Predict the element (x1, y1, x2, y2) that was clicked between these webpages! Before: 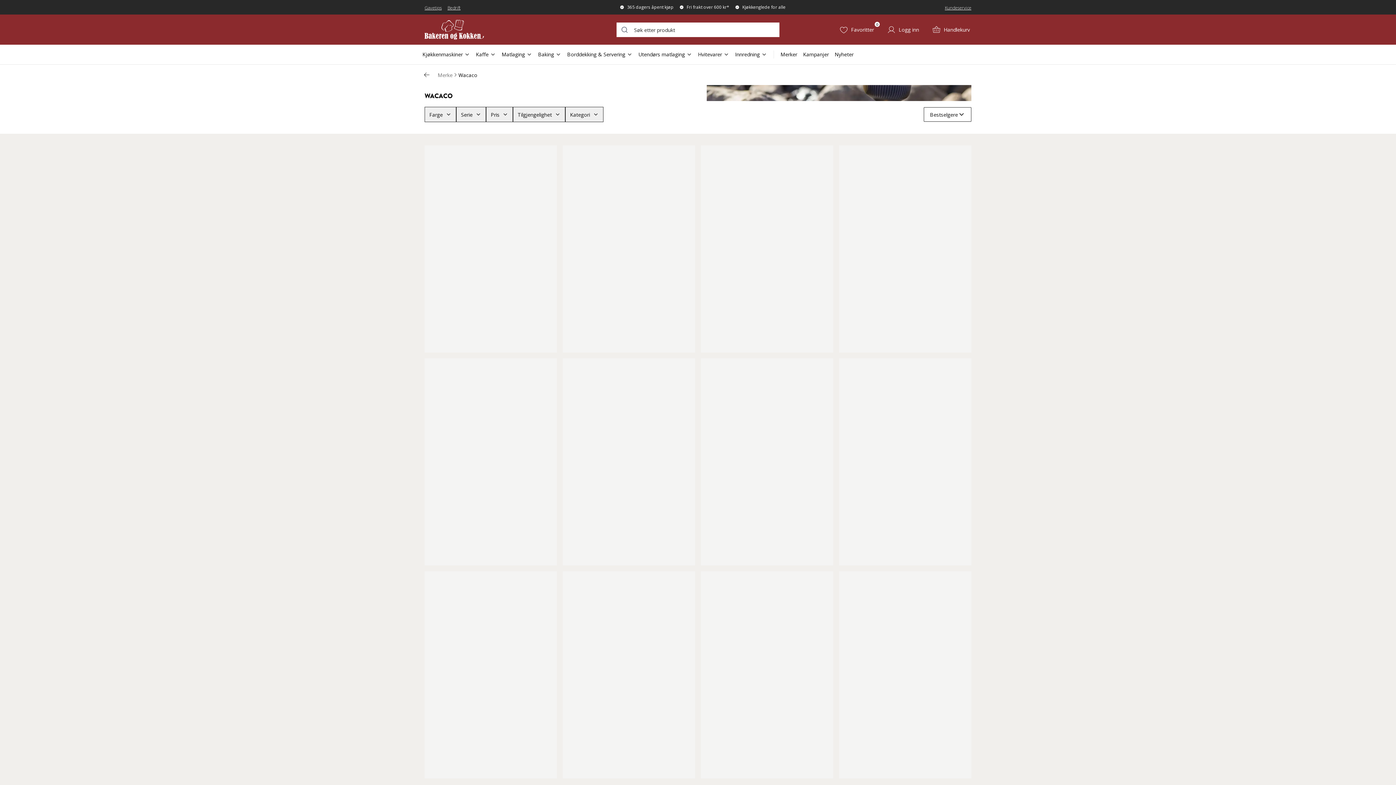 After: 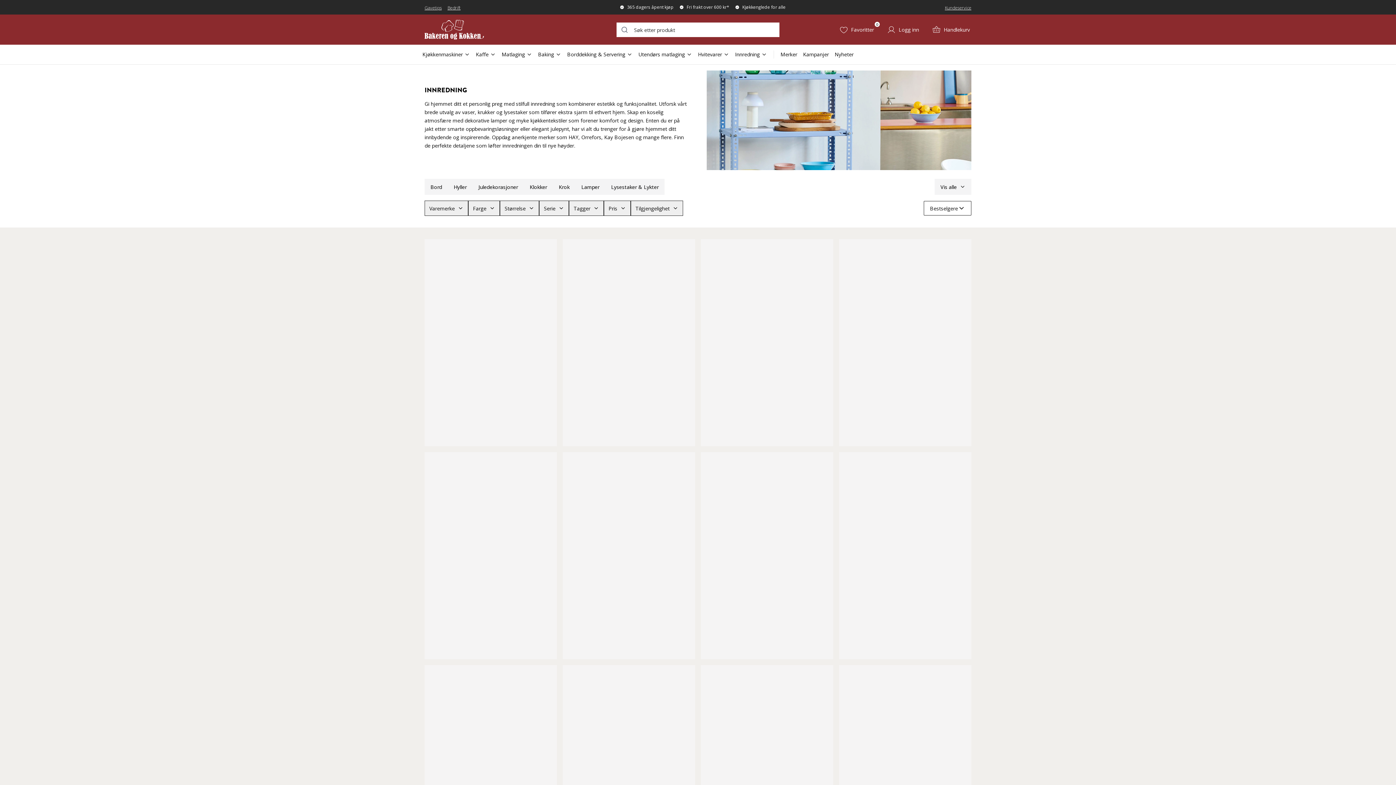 Action: bbox: (733, 50, 769, 58) label: Innredning